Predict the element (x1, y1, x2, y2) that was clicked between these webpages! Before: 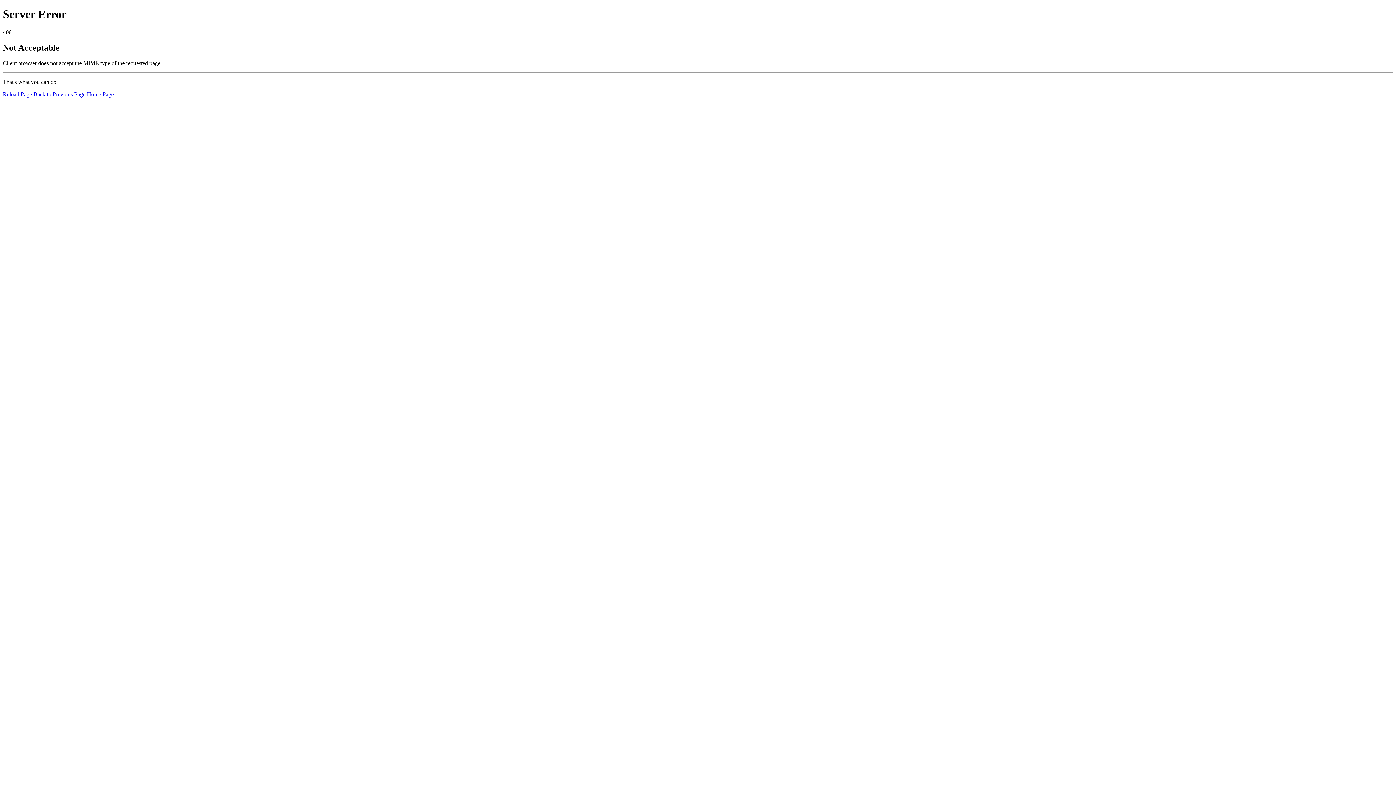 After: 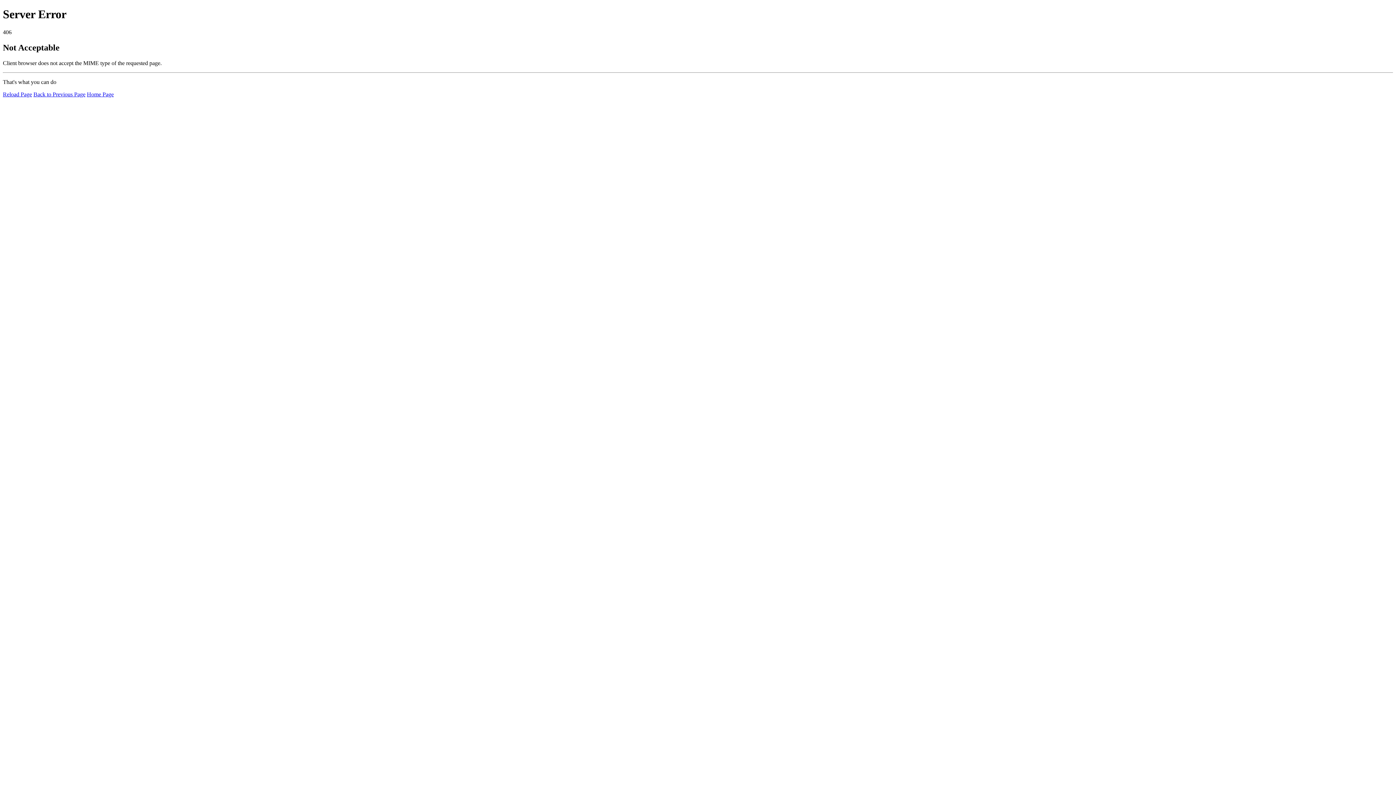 Action: bbox: (86, 91, 113, 97) label: Home Page